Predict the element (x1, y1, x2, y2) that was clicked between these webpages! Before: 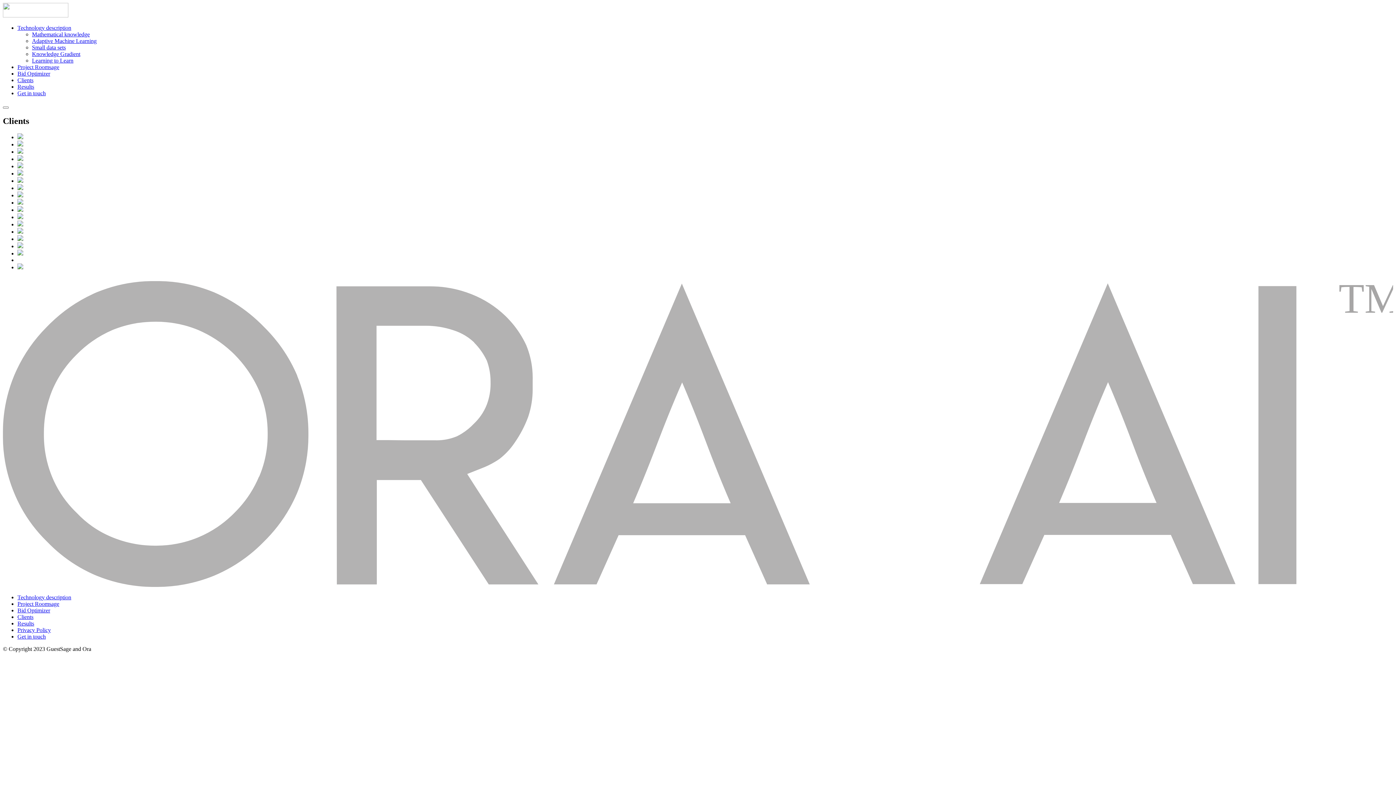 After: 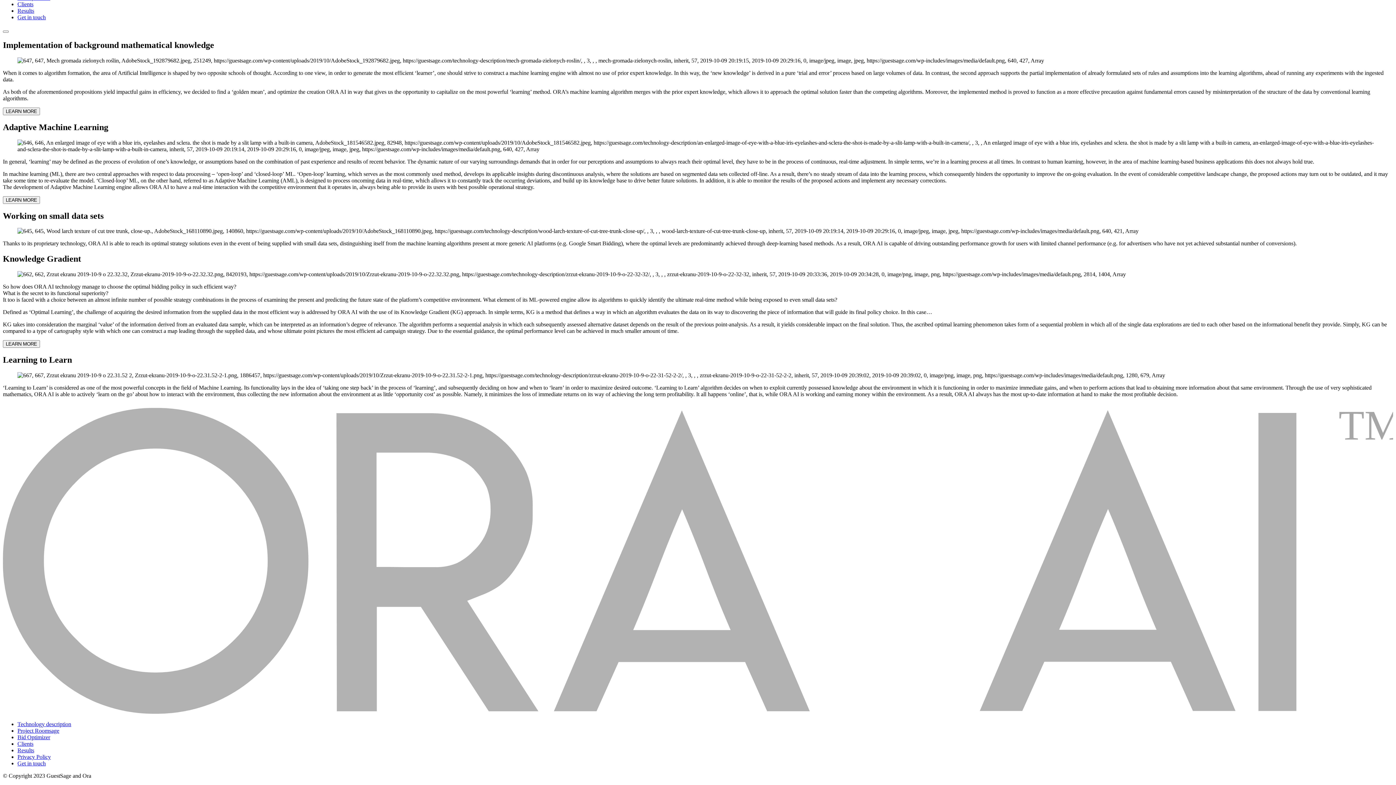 Action: bbox: (32, 50, 80, 57) label: Knowledge Gradient